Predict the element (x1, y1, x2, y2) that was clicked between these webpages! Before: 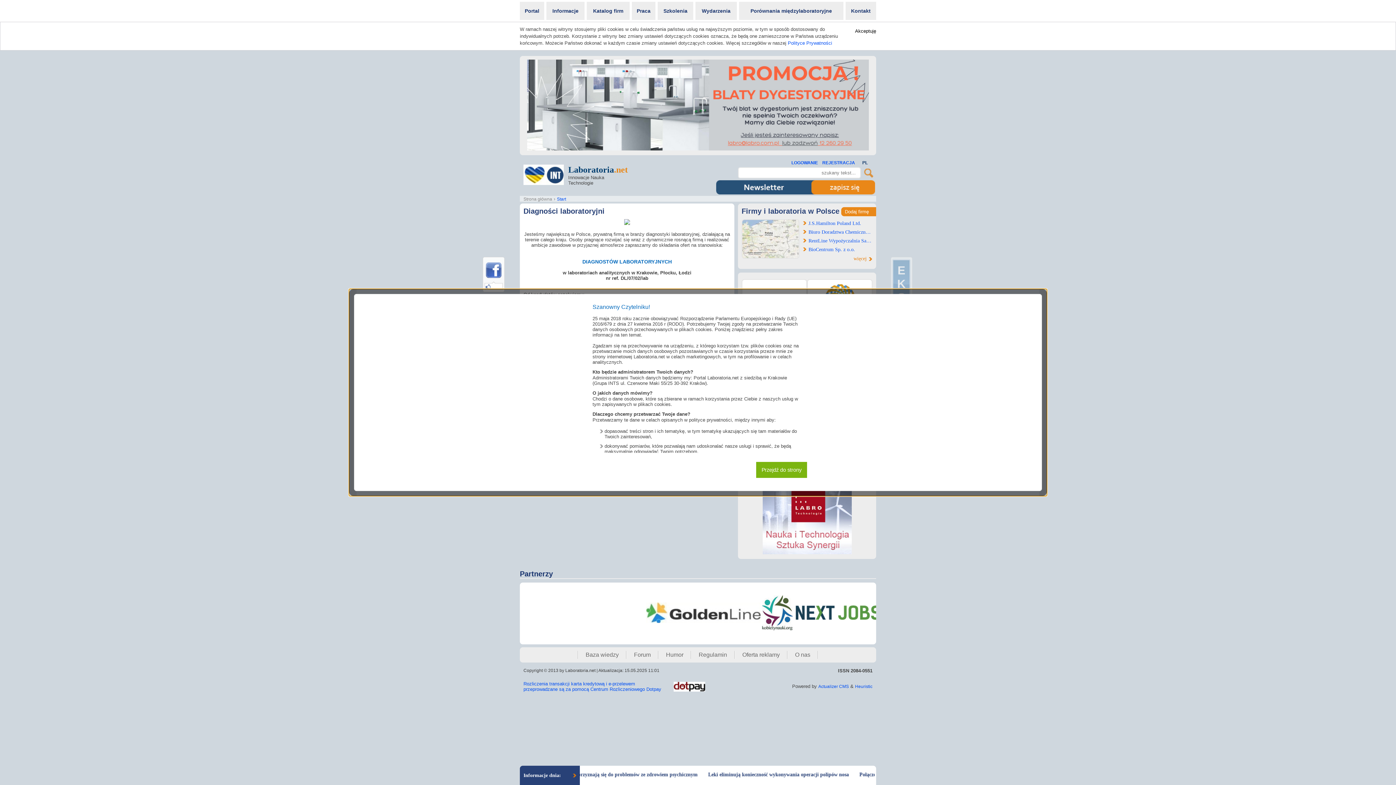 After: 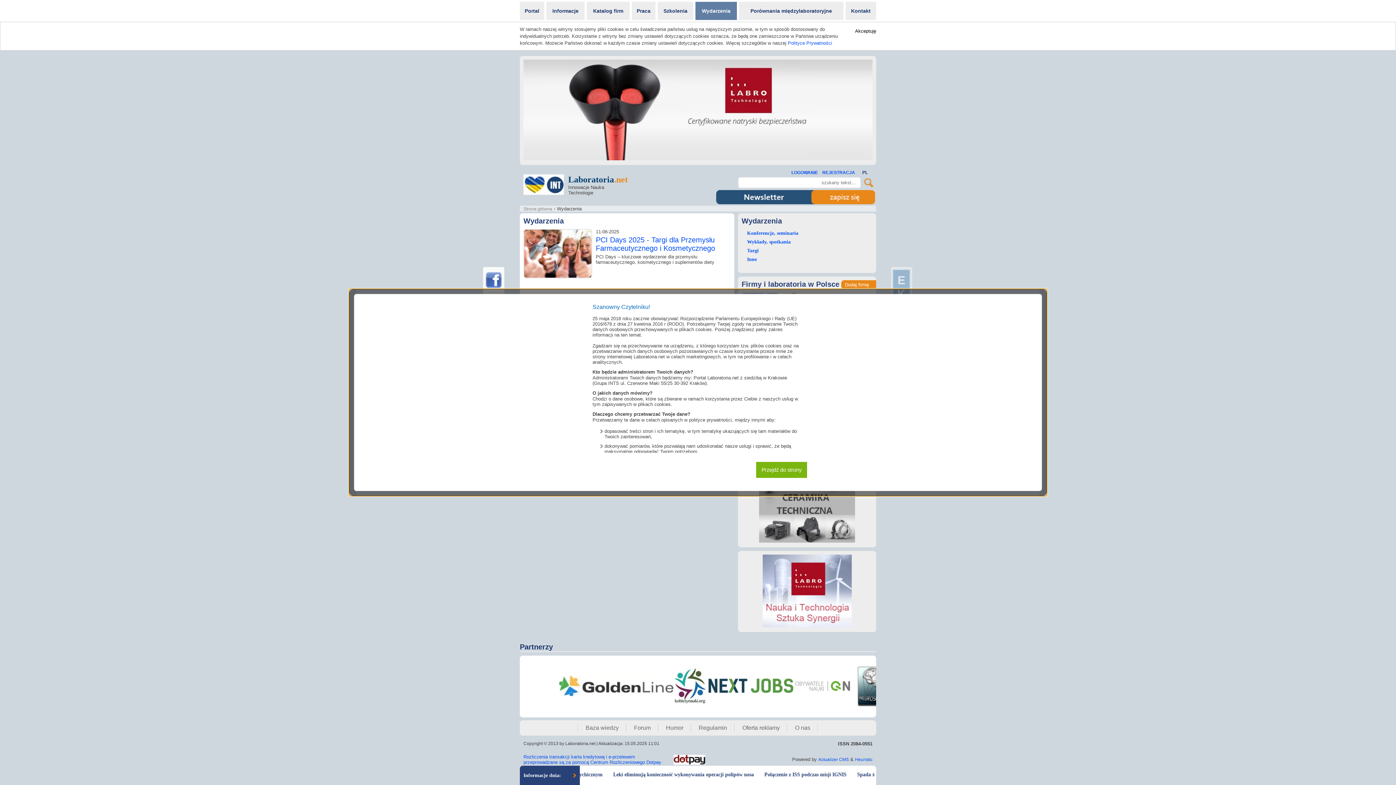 Action: label: Wydarzenia bbox: (694, 1, 738, 20)